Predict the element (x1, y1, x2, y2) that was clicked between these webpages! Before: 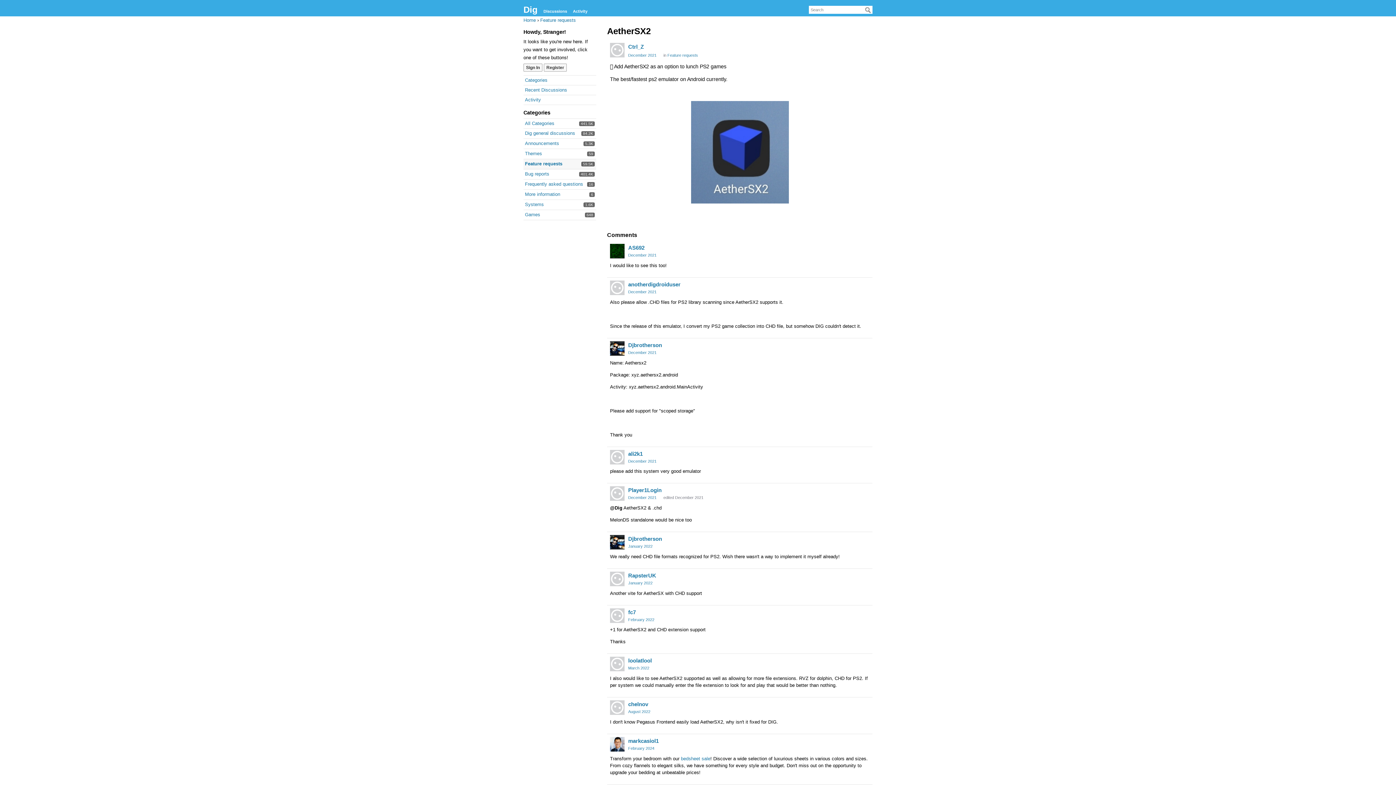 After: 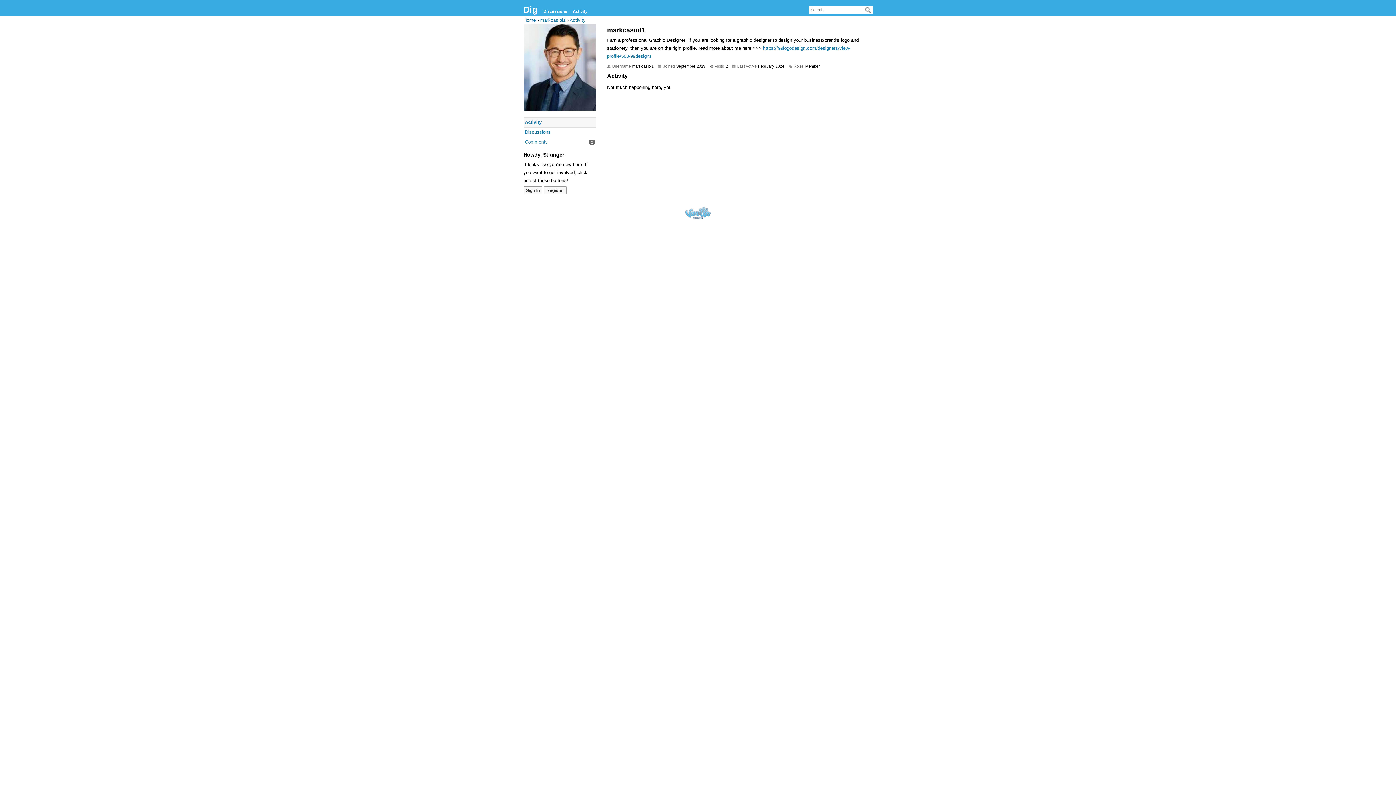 Action: bbox: (610, 737, 624, 751)